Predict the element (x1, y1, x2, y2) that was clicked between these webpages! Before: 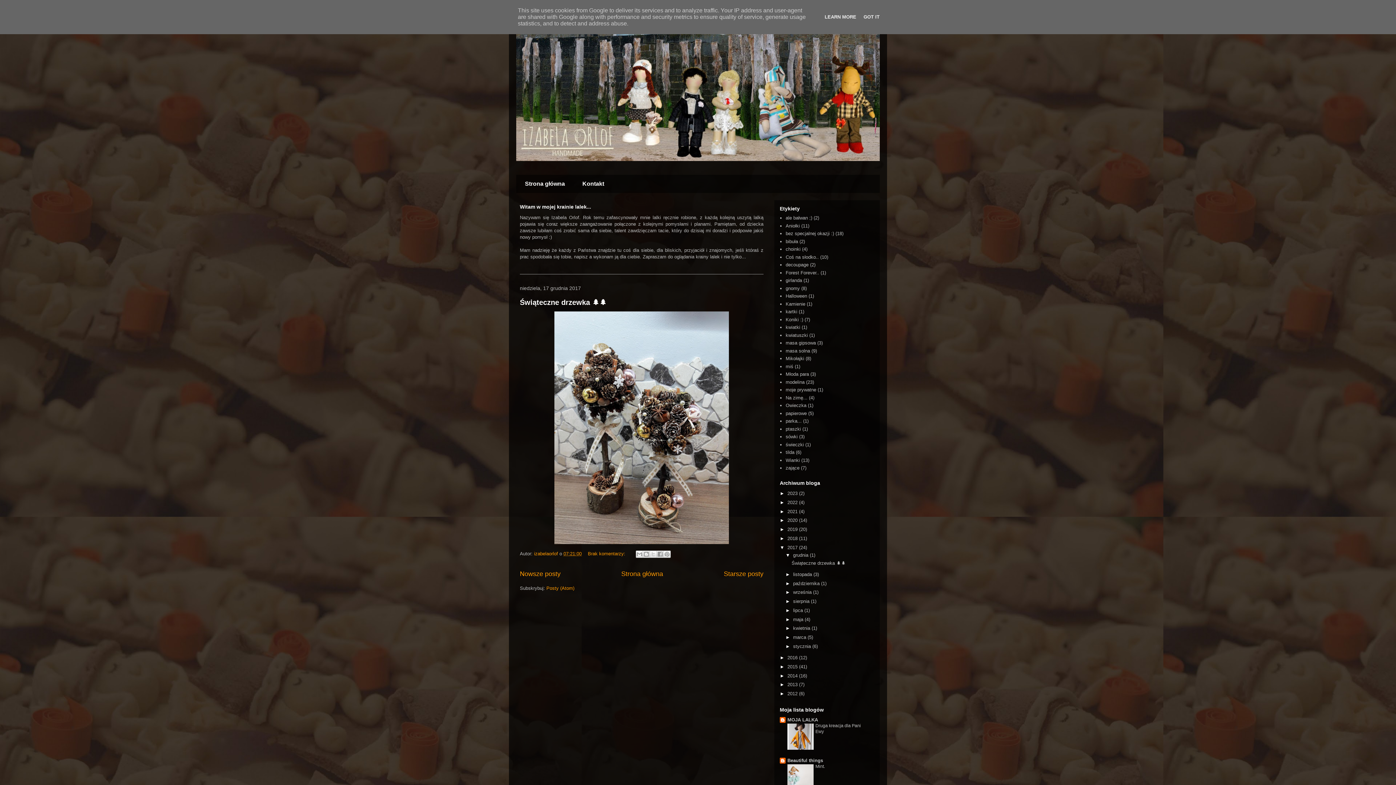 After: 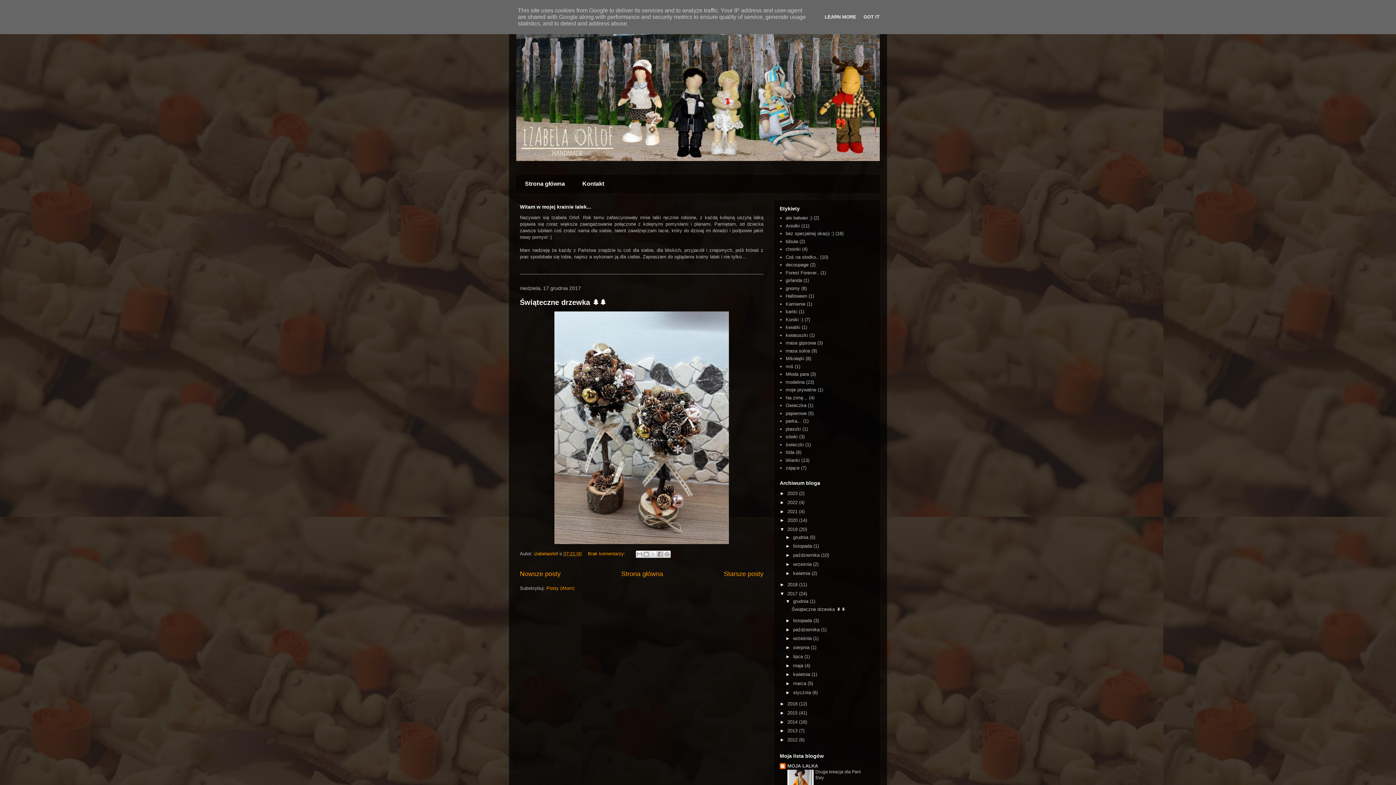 Action: label: ►   bbox: (780, 526, 787, 532)